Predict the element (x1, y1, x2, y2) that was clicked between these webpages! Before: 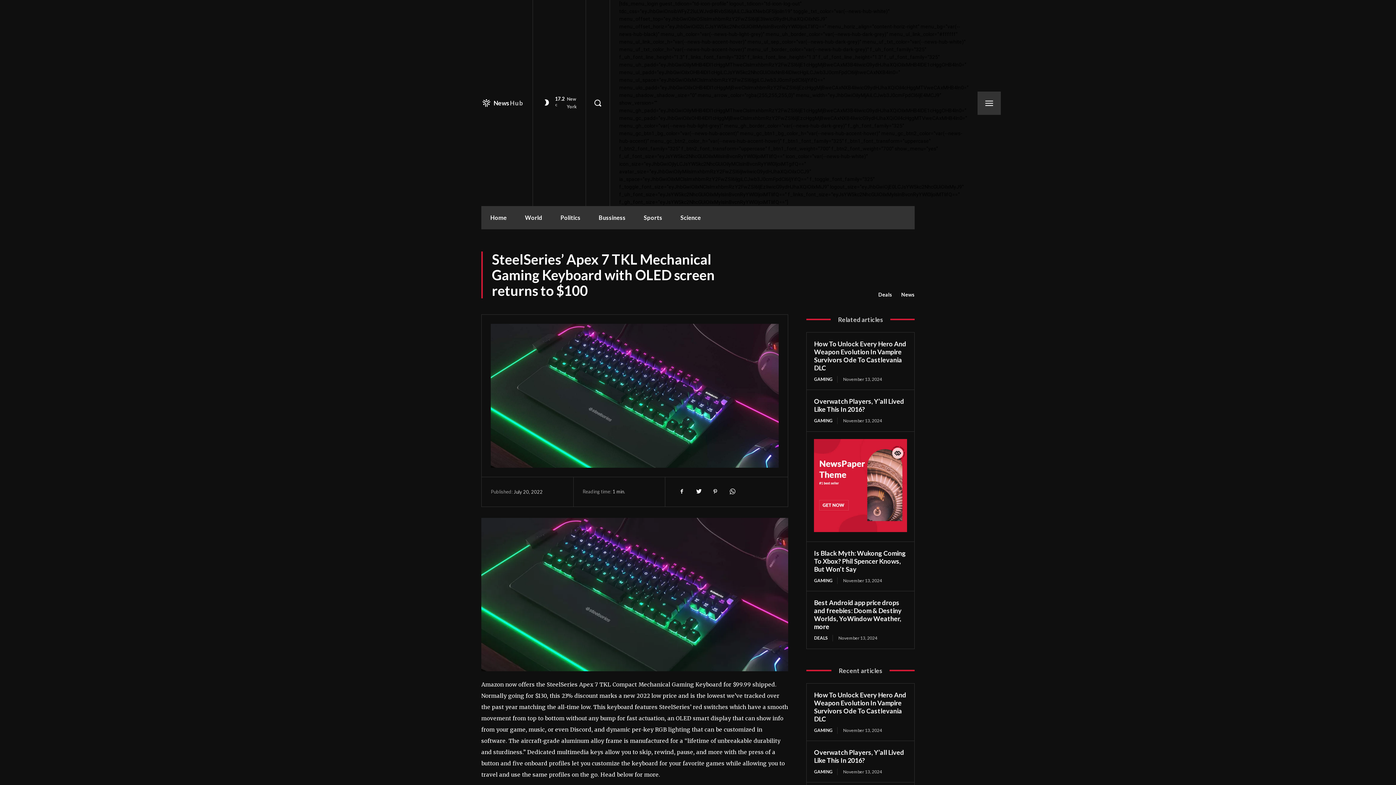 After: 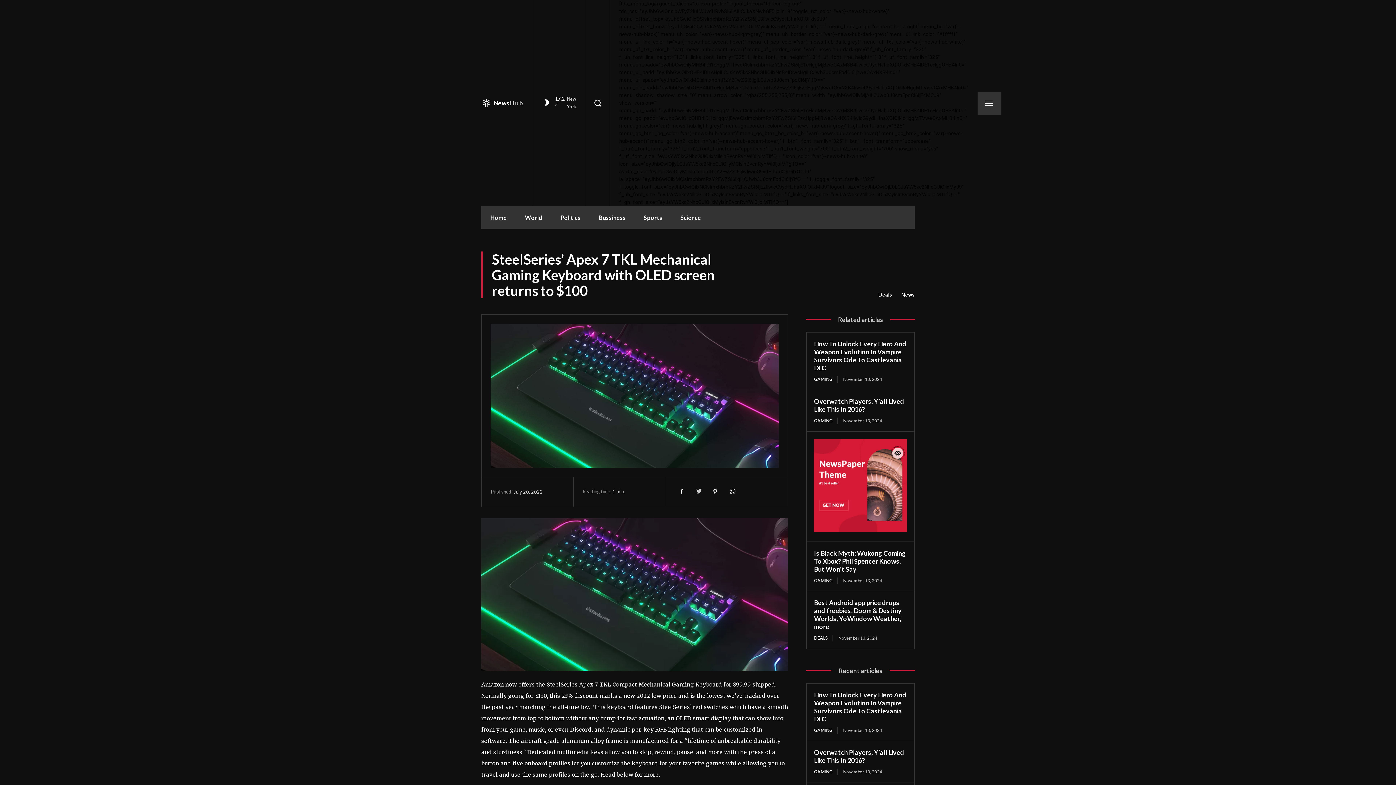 Action: bbox: (691, 484, 705, 499)